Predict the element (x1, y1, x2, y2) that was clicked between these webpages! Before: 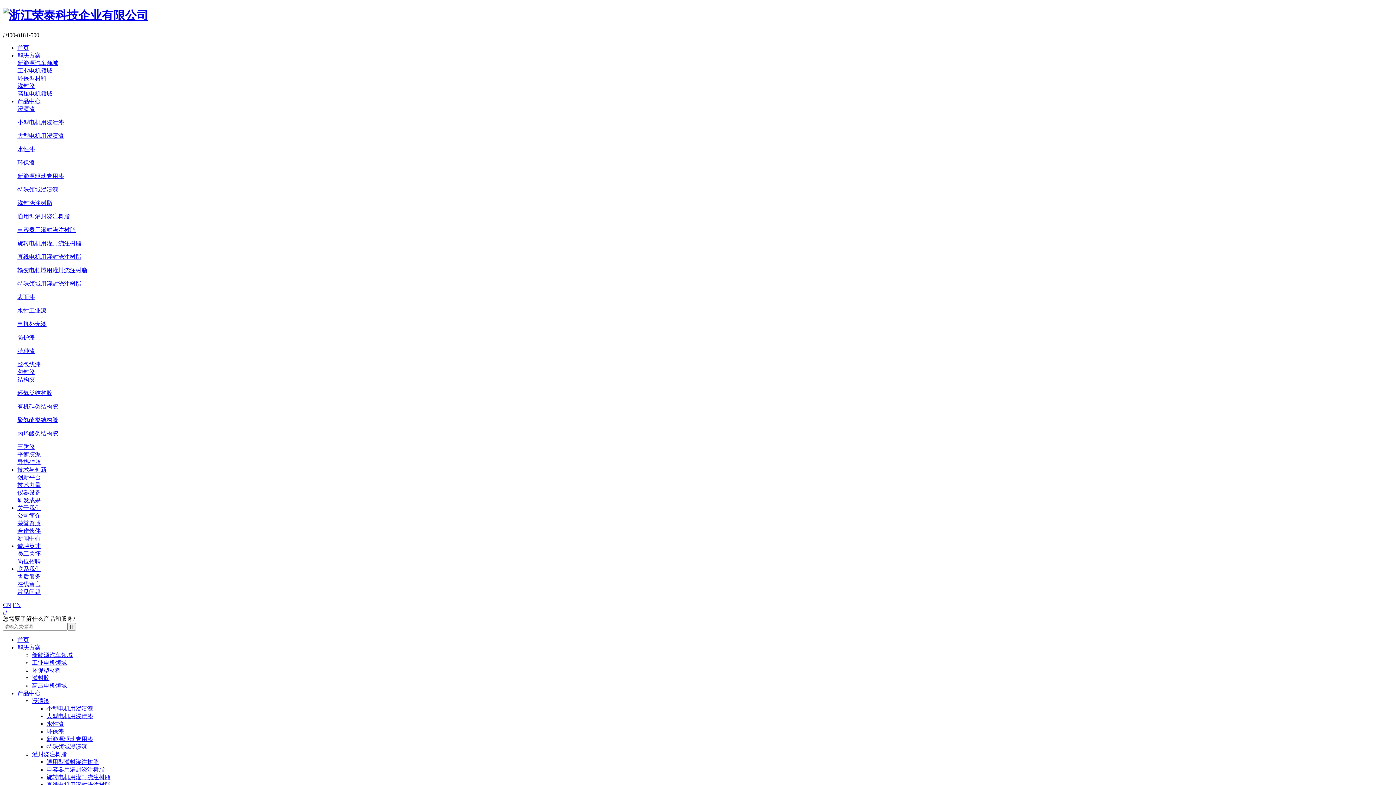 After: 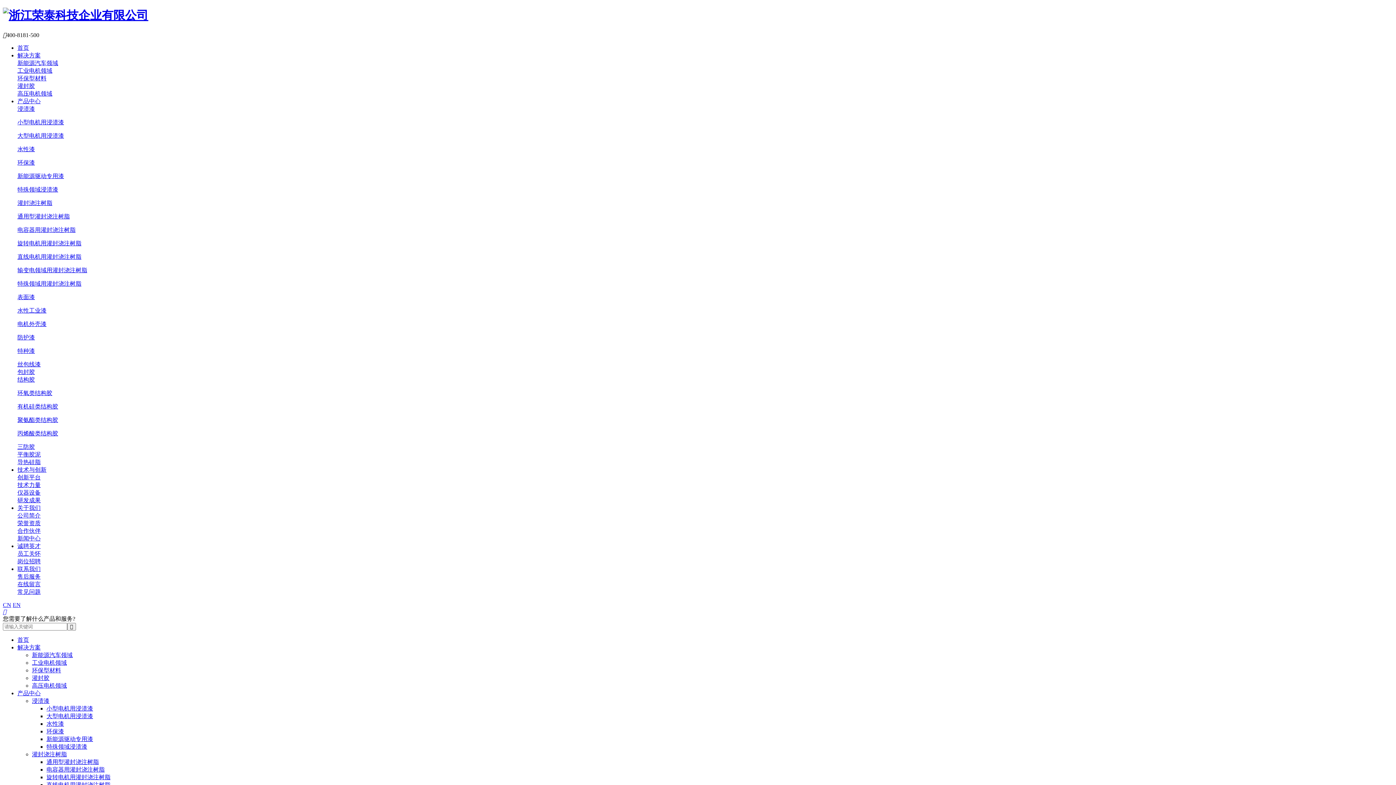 Action: label: 电机外壳漆 bbox: (17, 321, 46, 327)